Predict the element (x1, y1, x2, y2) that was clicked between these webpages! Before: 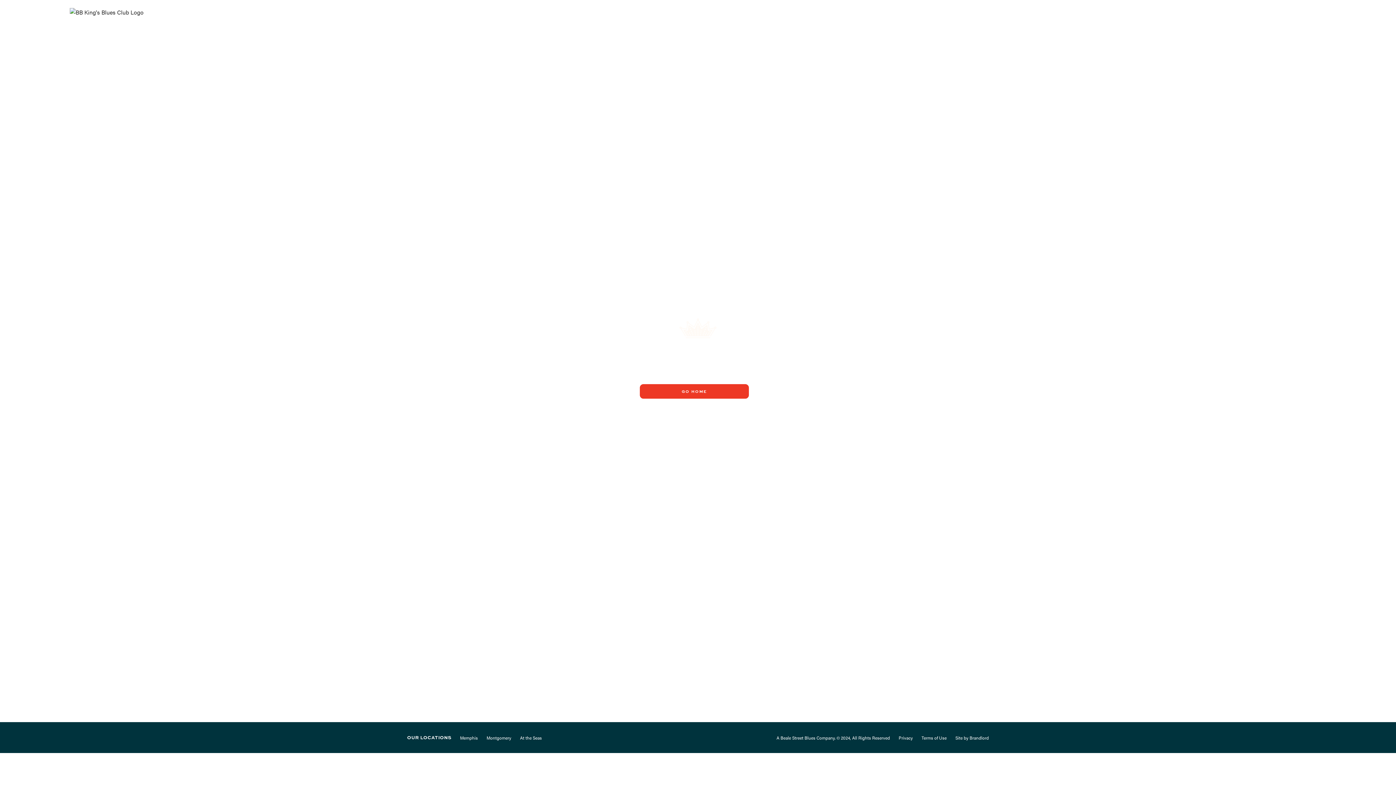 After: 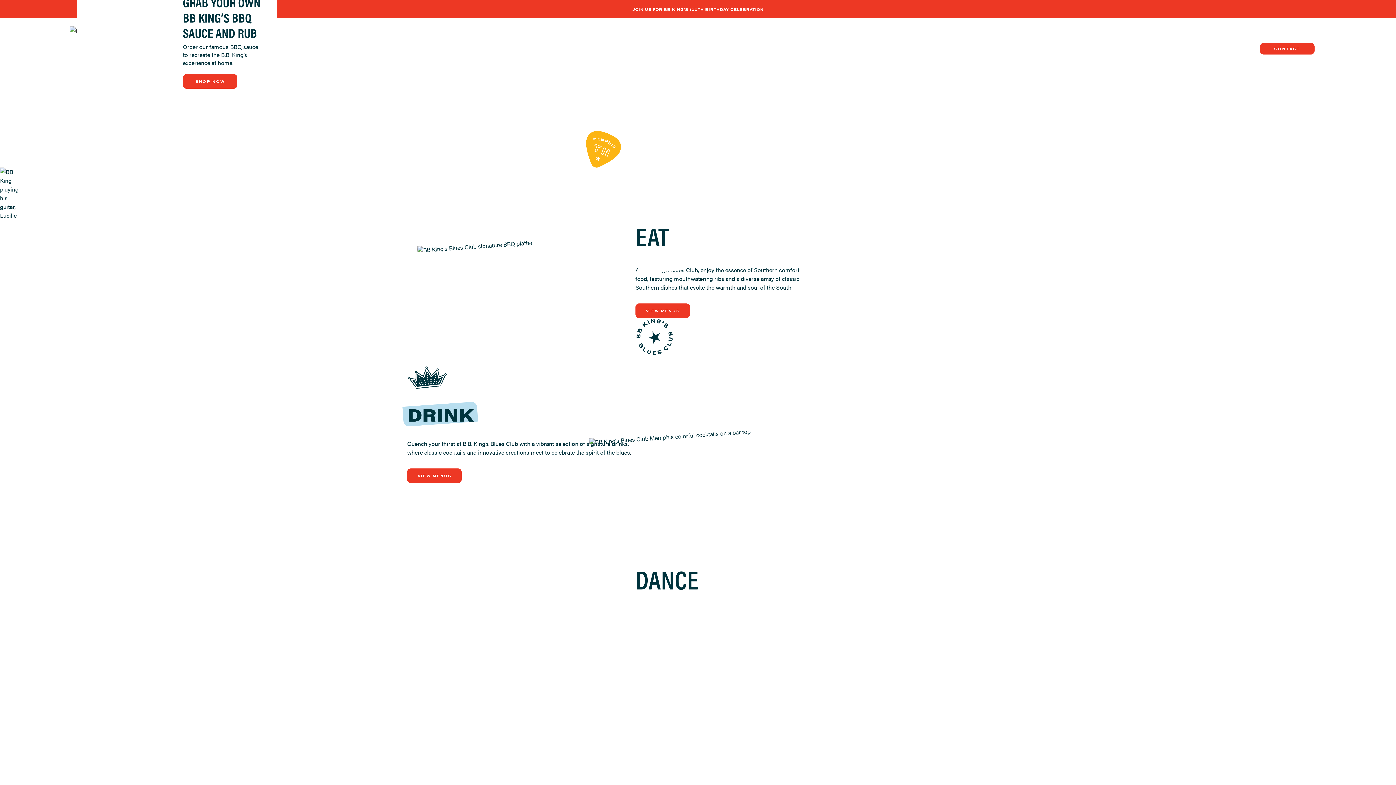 Action: bbox: (640, 384, 749, 398) label: GO HOME